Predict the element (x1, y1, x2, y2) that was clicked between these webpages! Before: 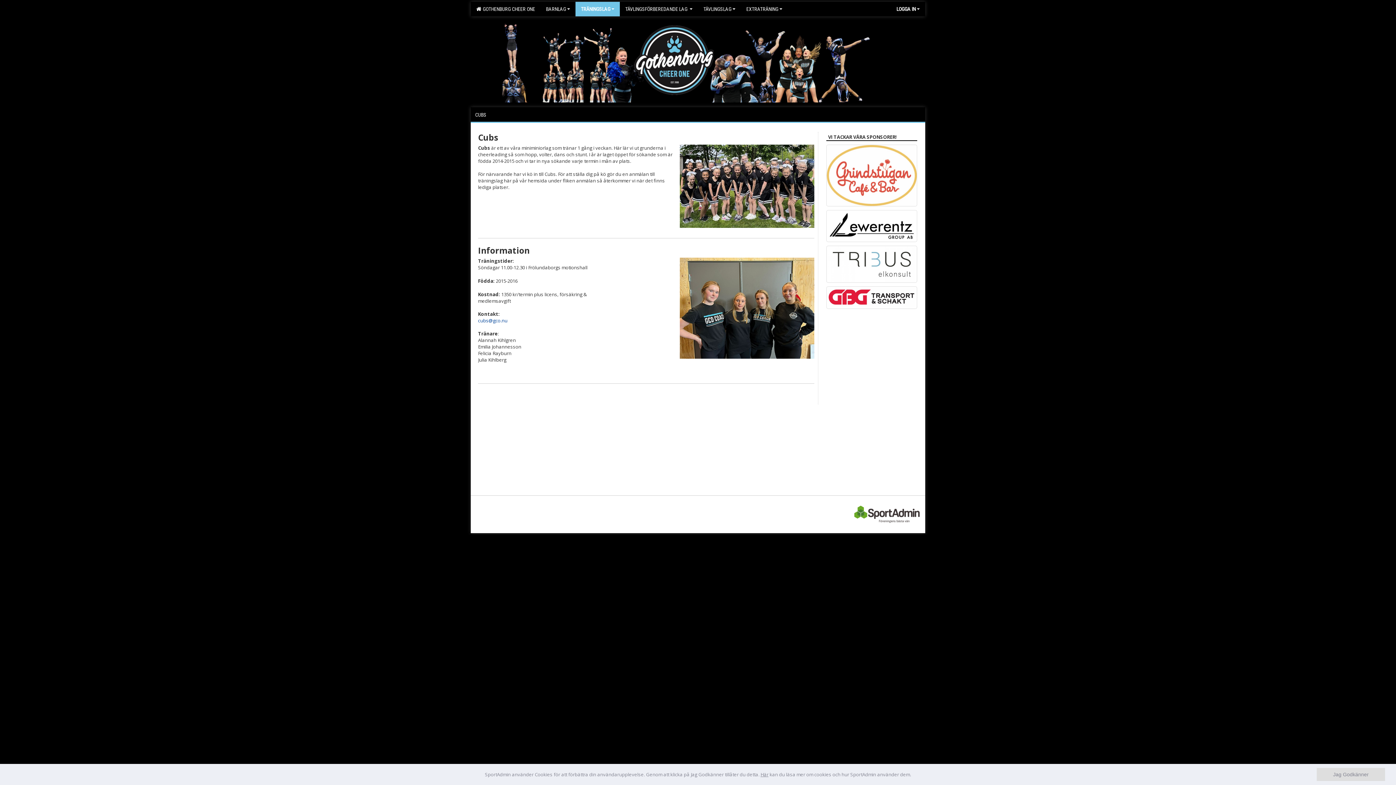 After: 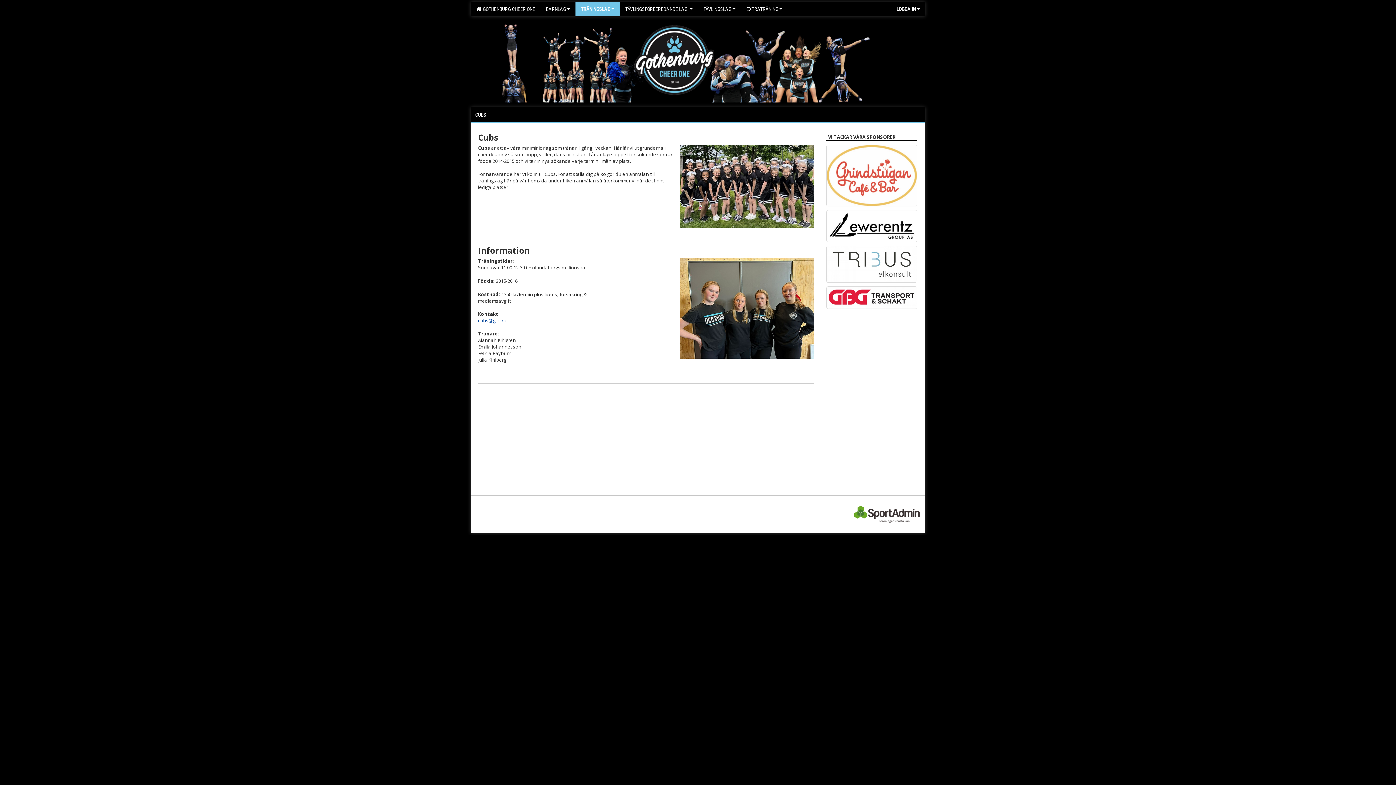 Action: bbox: (1317, 768, 1385, 781) label: Jag Godkänner